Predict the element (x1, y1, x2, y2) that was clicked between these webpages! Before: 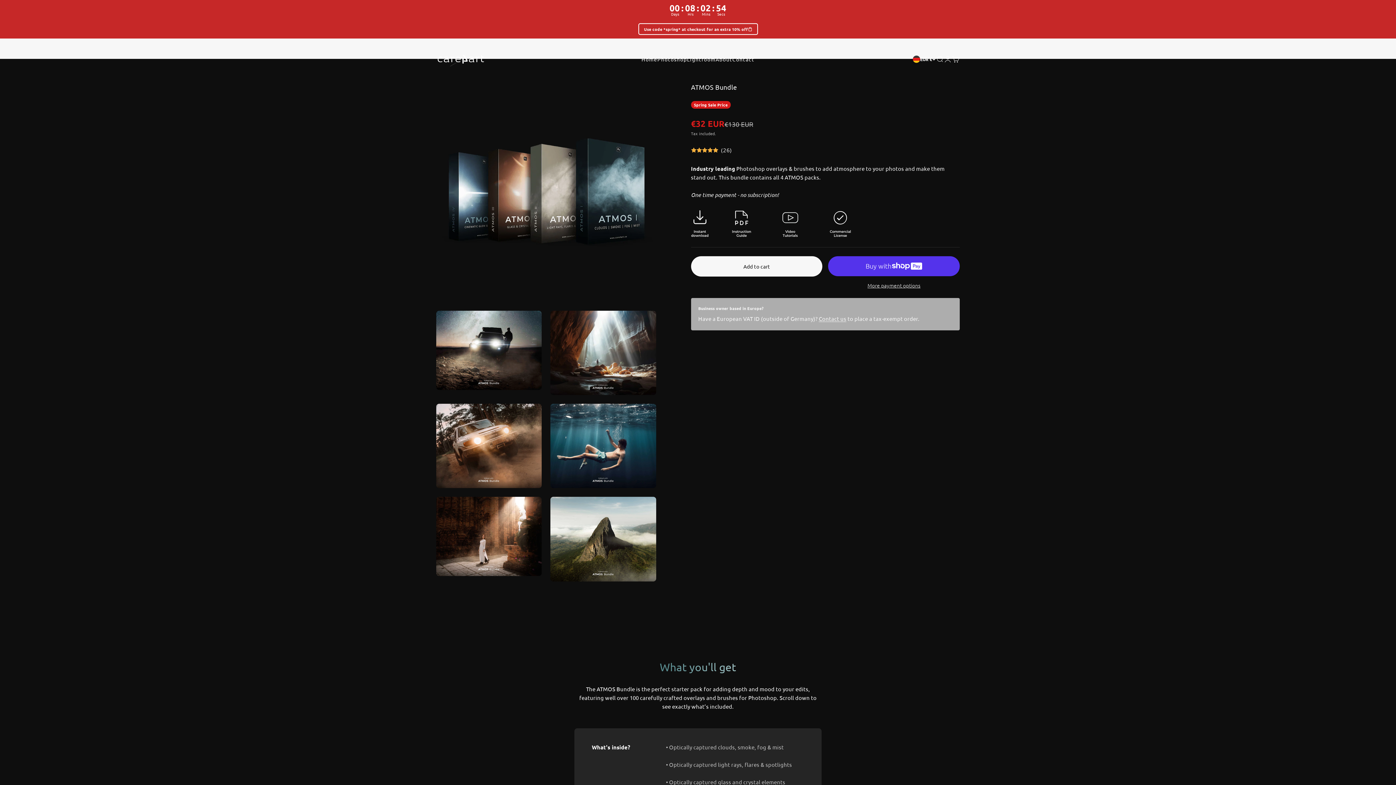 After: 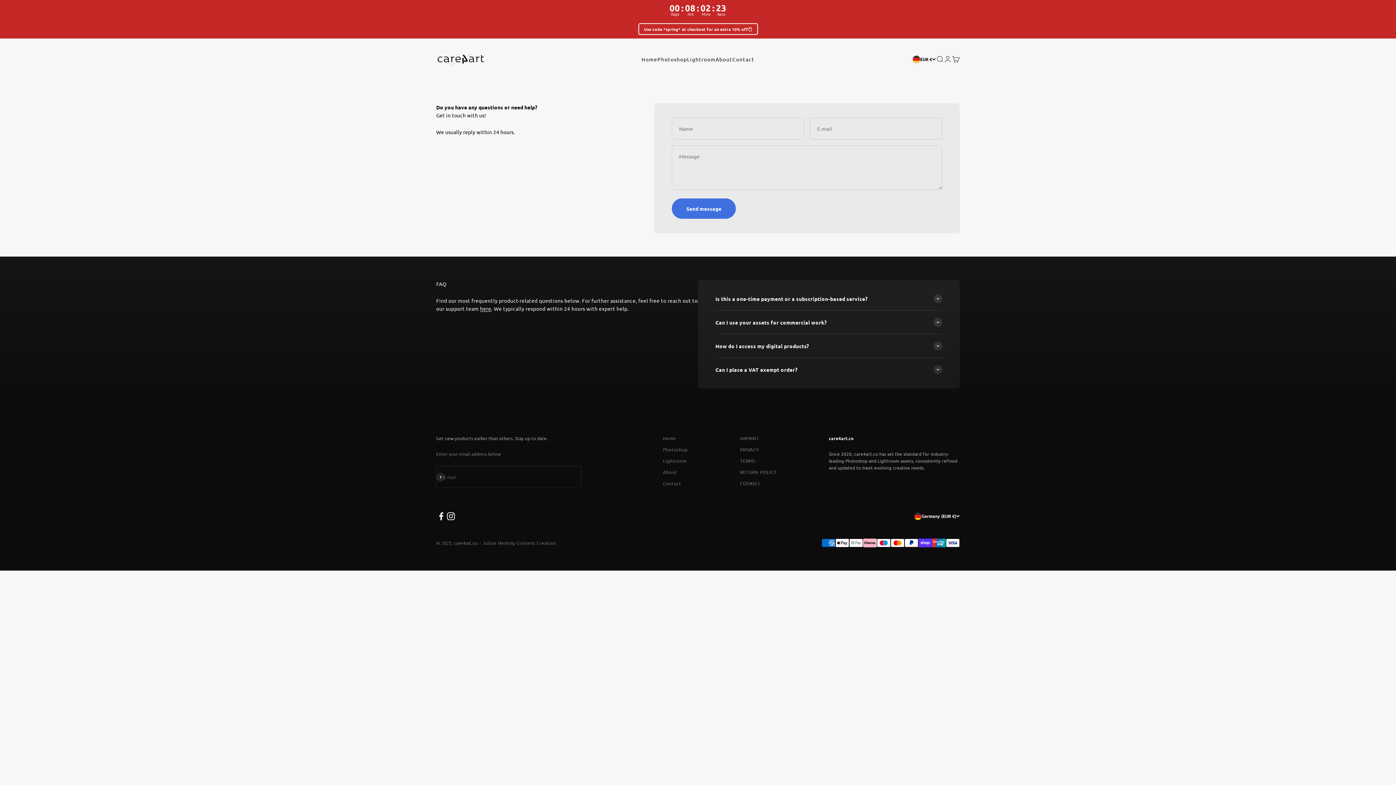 Action: bbox: (819, 315, 846, 322) label: Contact us